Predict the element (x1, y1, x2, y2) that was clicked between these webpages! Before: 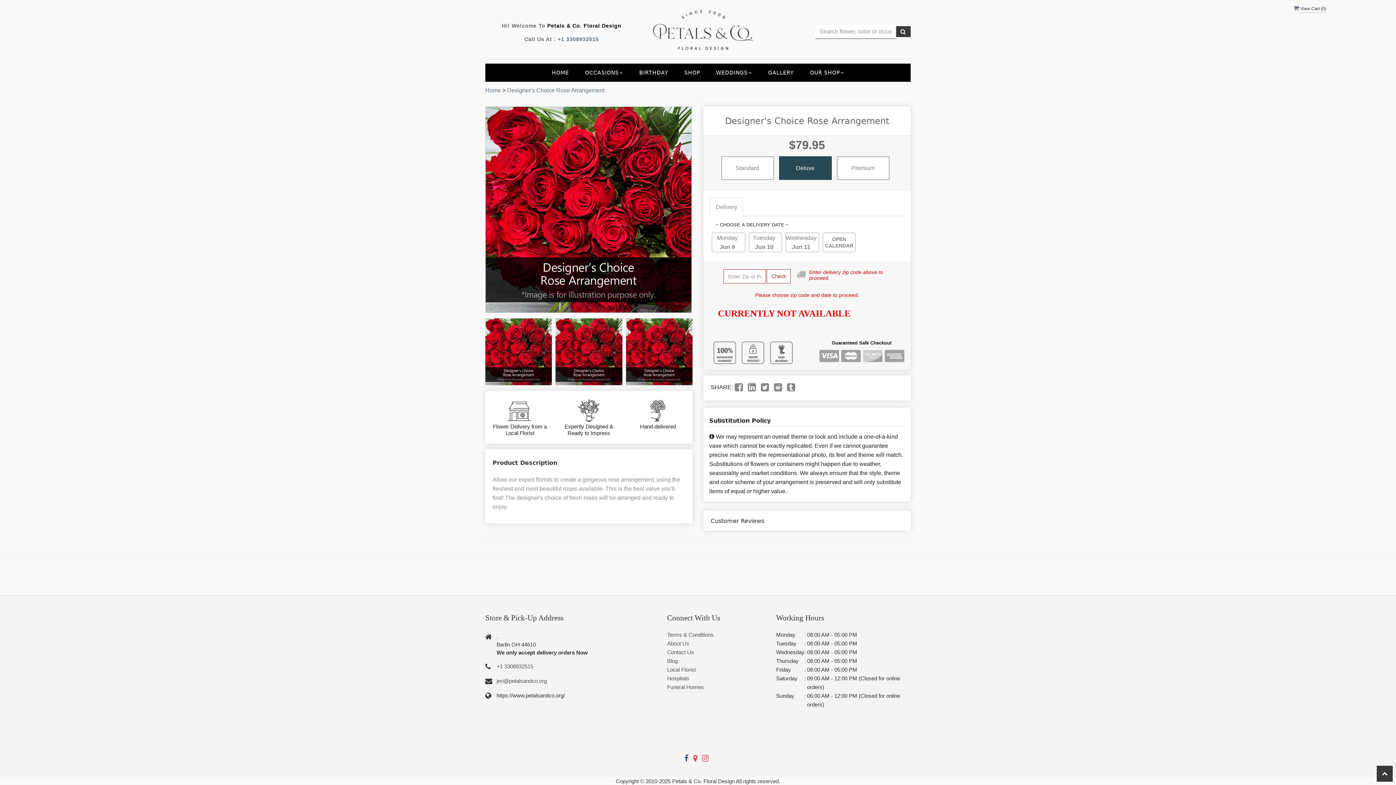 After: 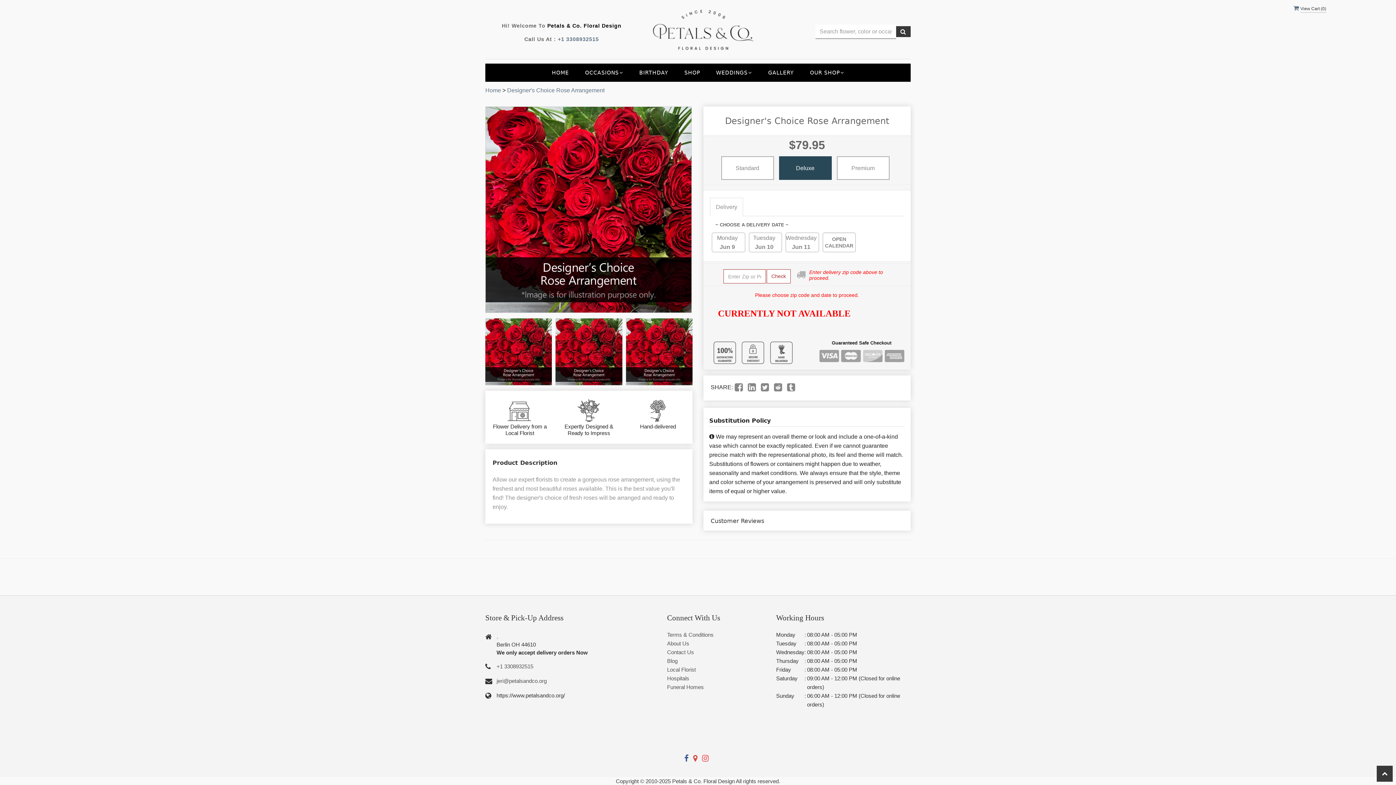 Action: bbox: (1377, 766, 1393, 782)